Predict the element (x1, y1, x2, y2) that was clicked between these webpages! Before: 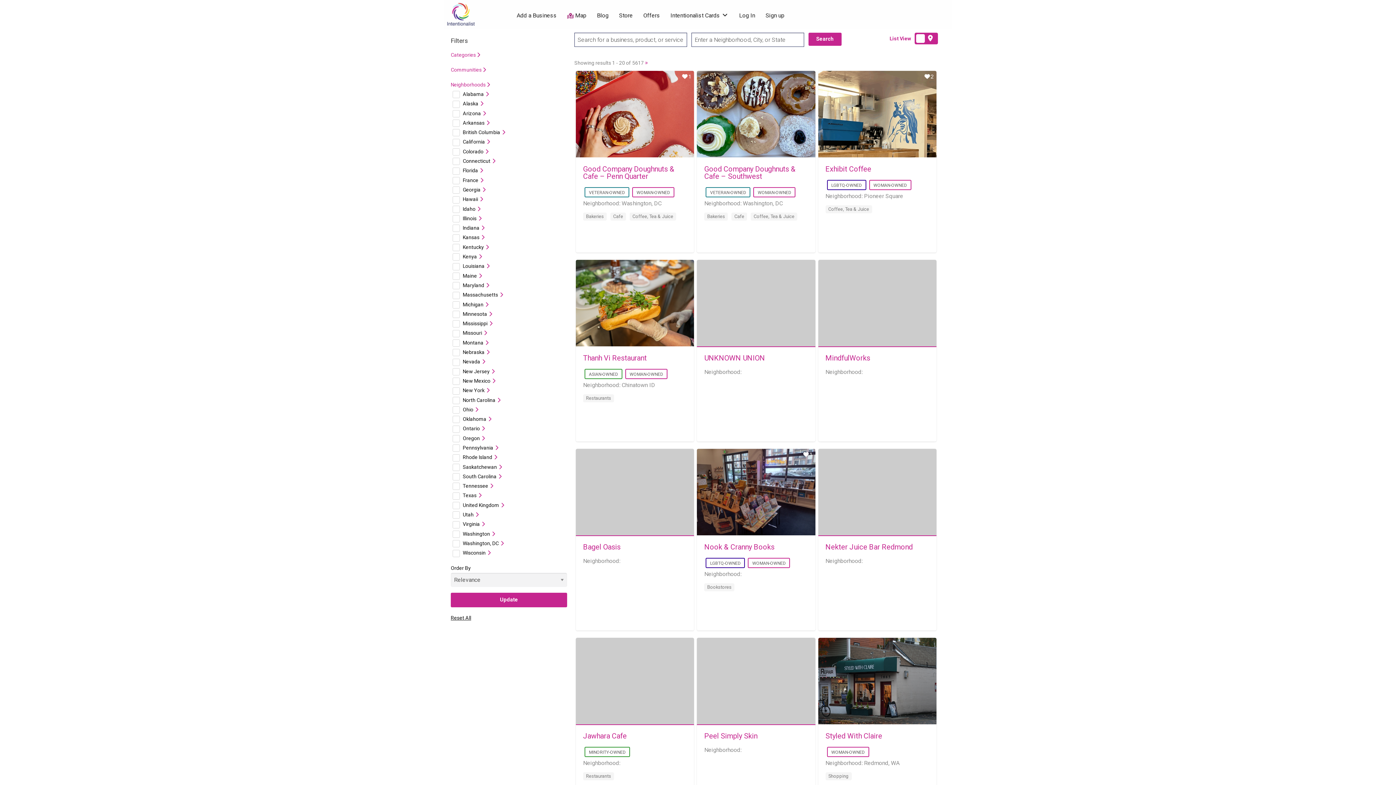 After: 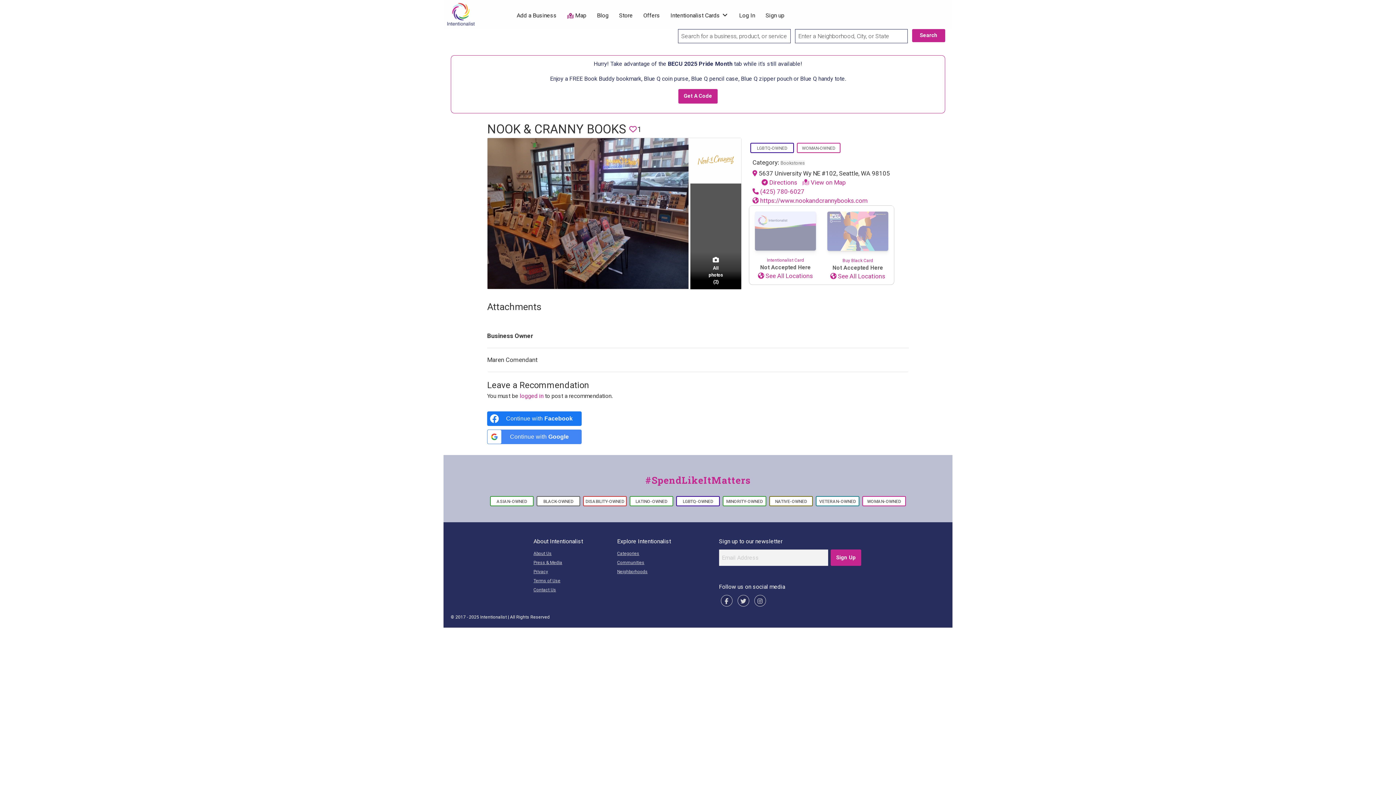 Action: label: Nook & Cranny Books bbox: (704, 542, 774, 551)